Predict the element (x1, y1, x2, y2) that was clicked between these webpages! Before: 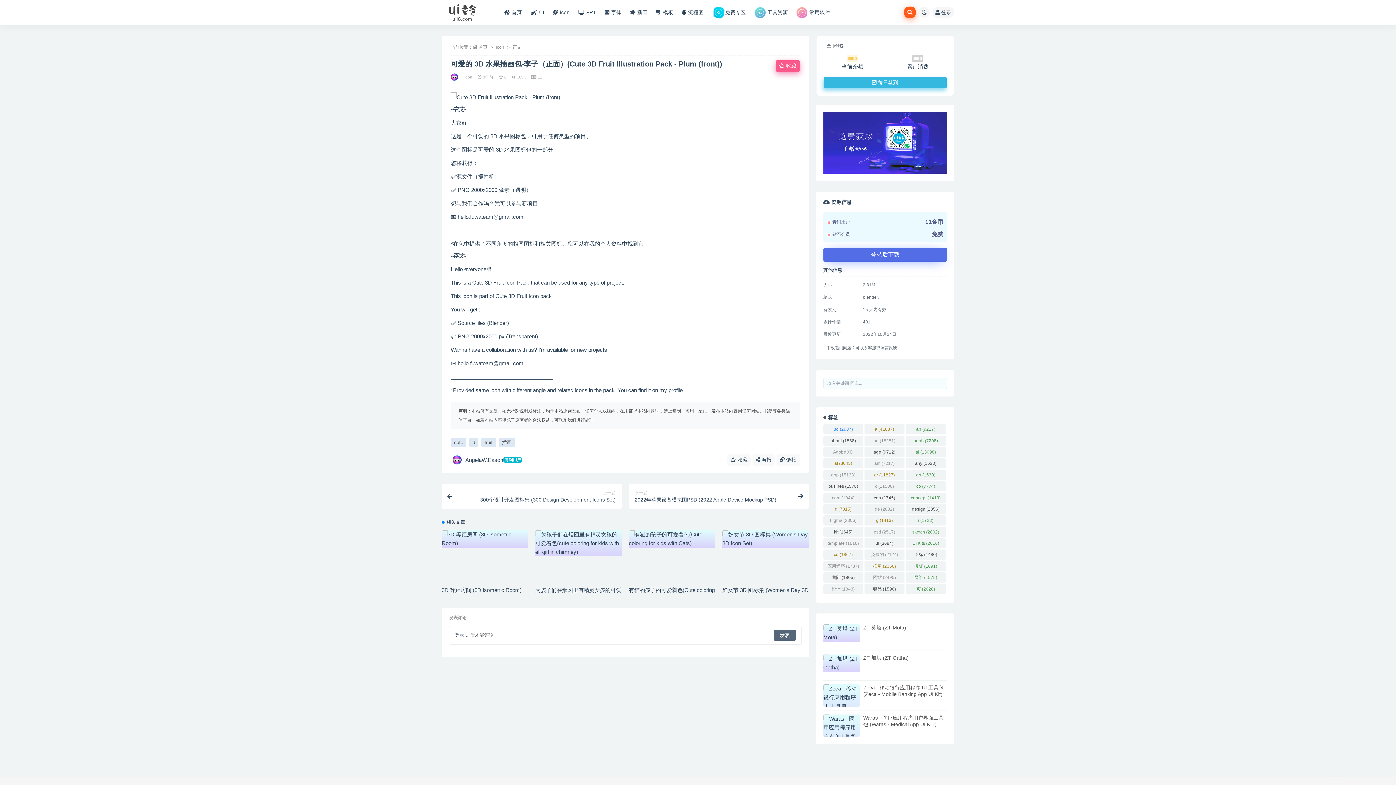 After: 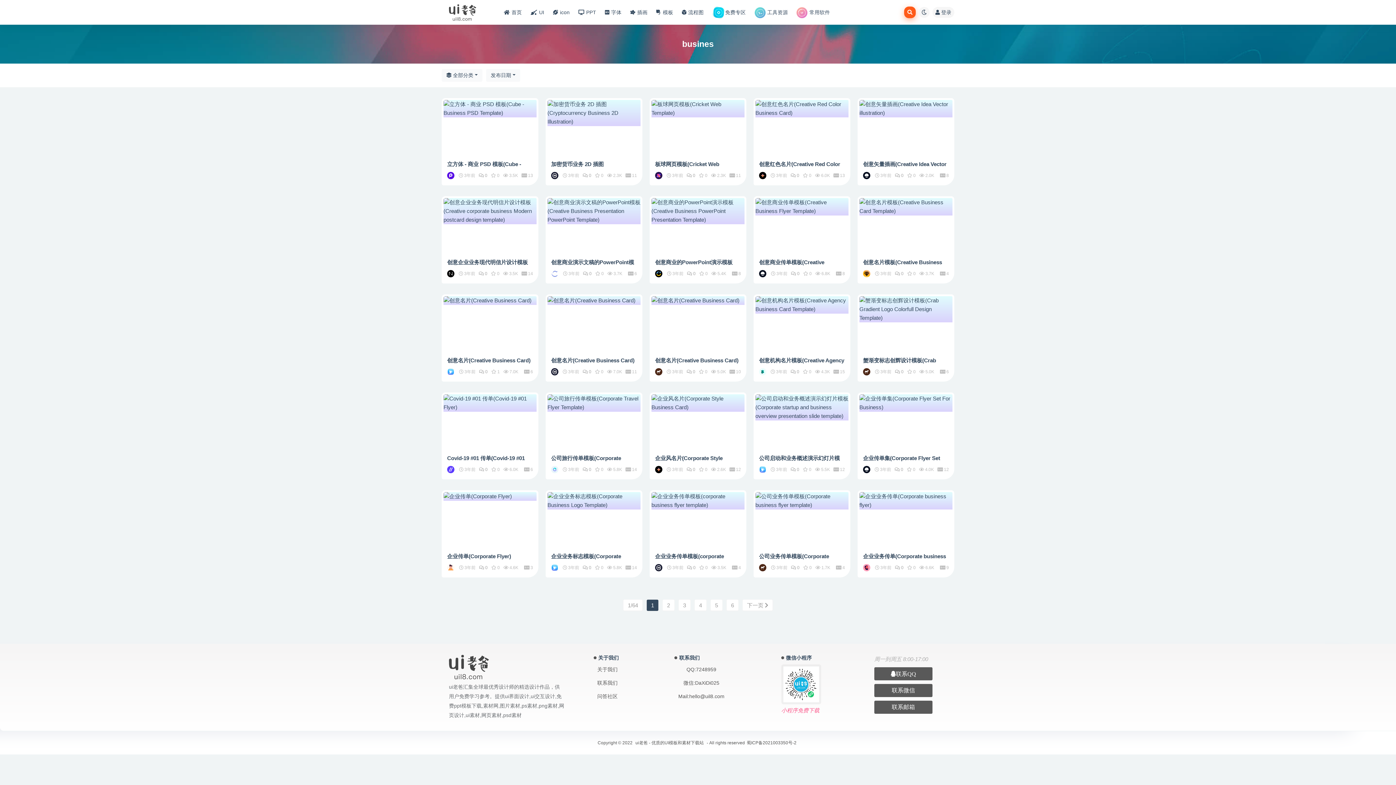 Action: bbox: (823, 481, 863, 491) label: busines (1,578个项目)